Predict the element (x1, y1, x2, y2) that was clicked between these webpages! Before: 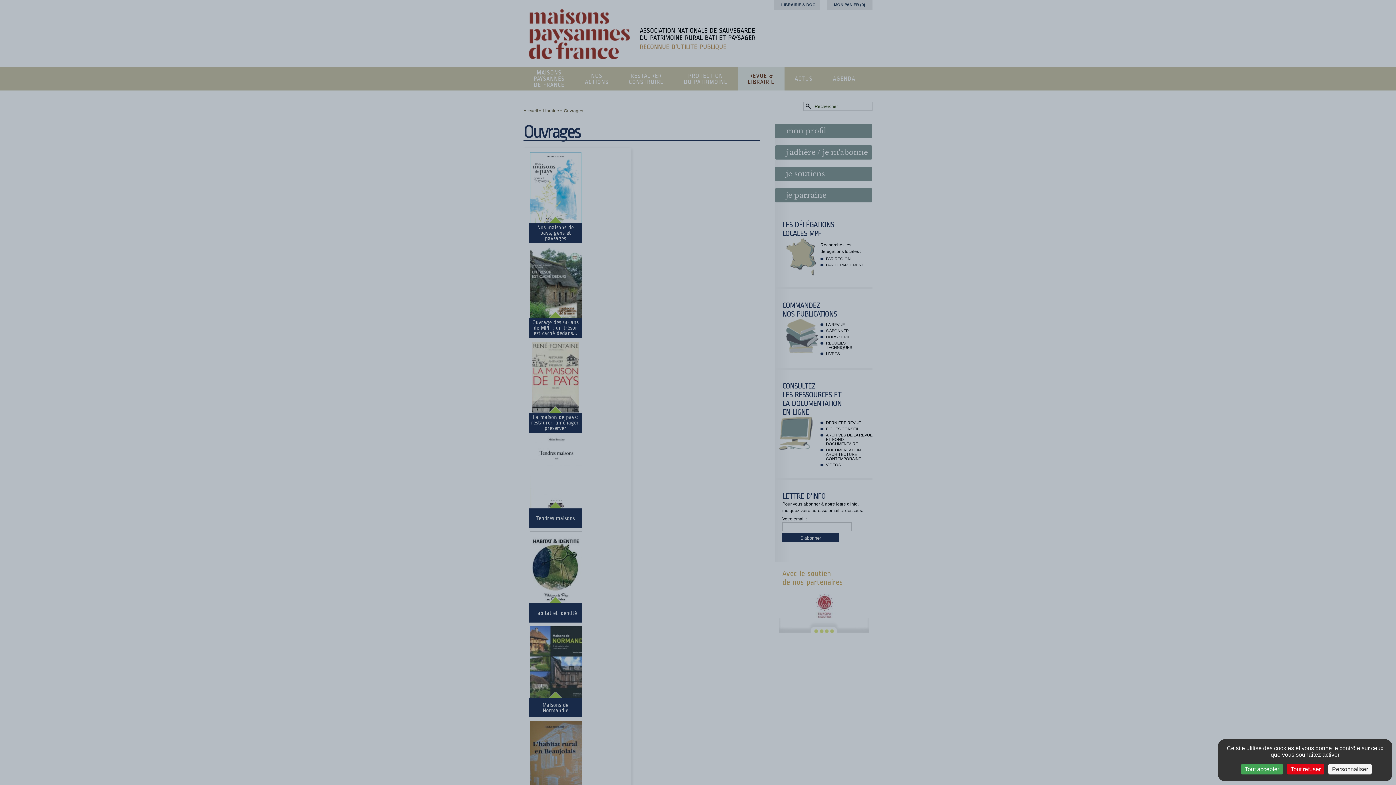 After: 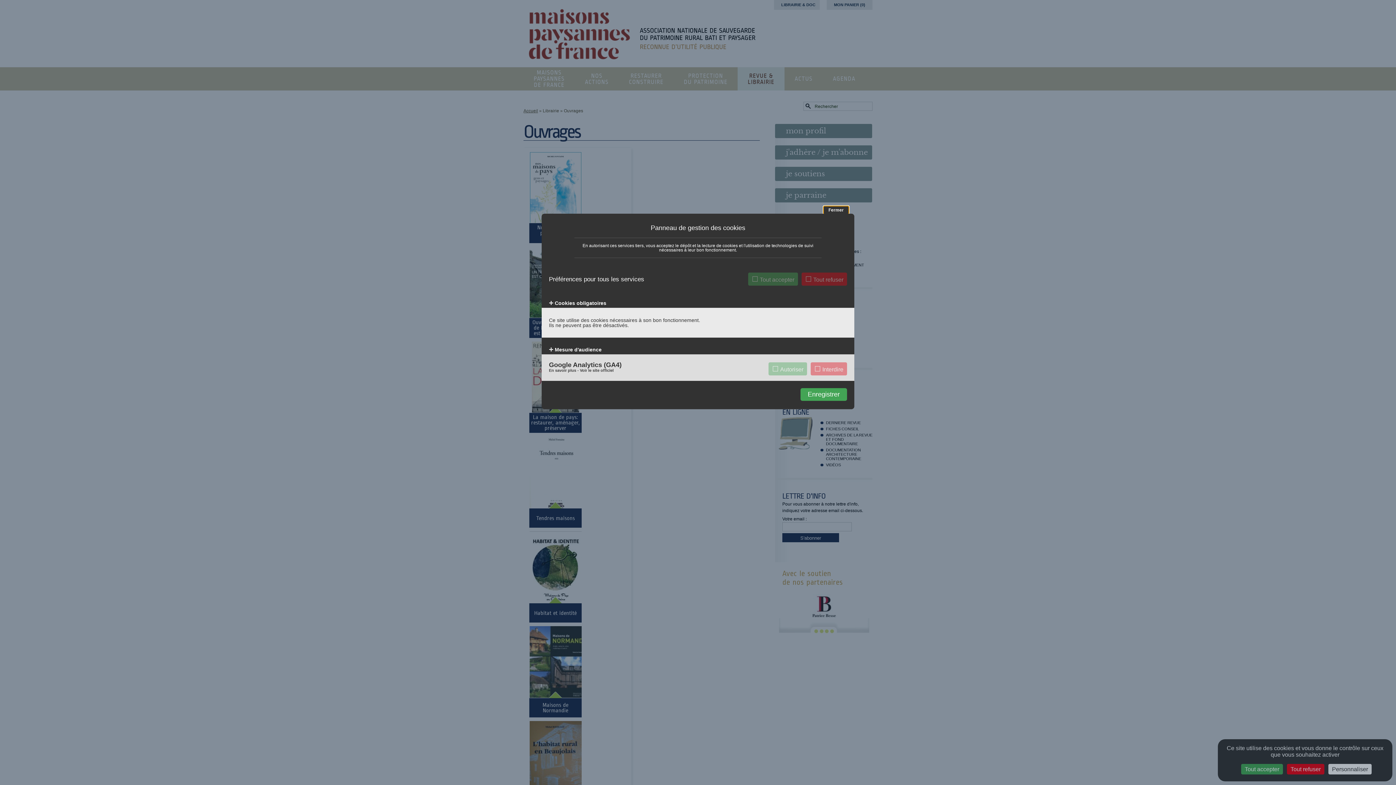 Action: bbox: (1328, 764, 1372, 774) label: Personnaliser (fenêtre modale)